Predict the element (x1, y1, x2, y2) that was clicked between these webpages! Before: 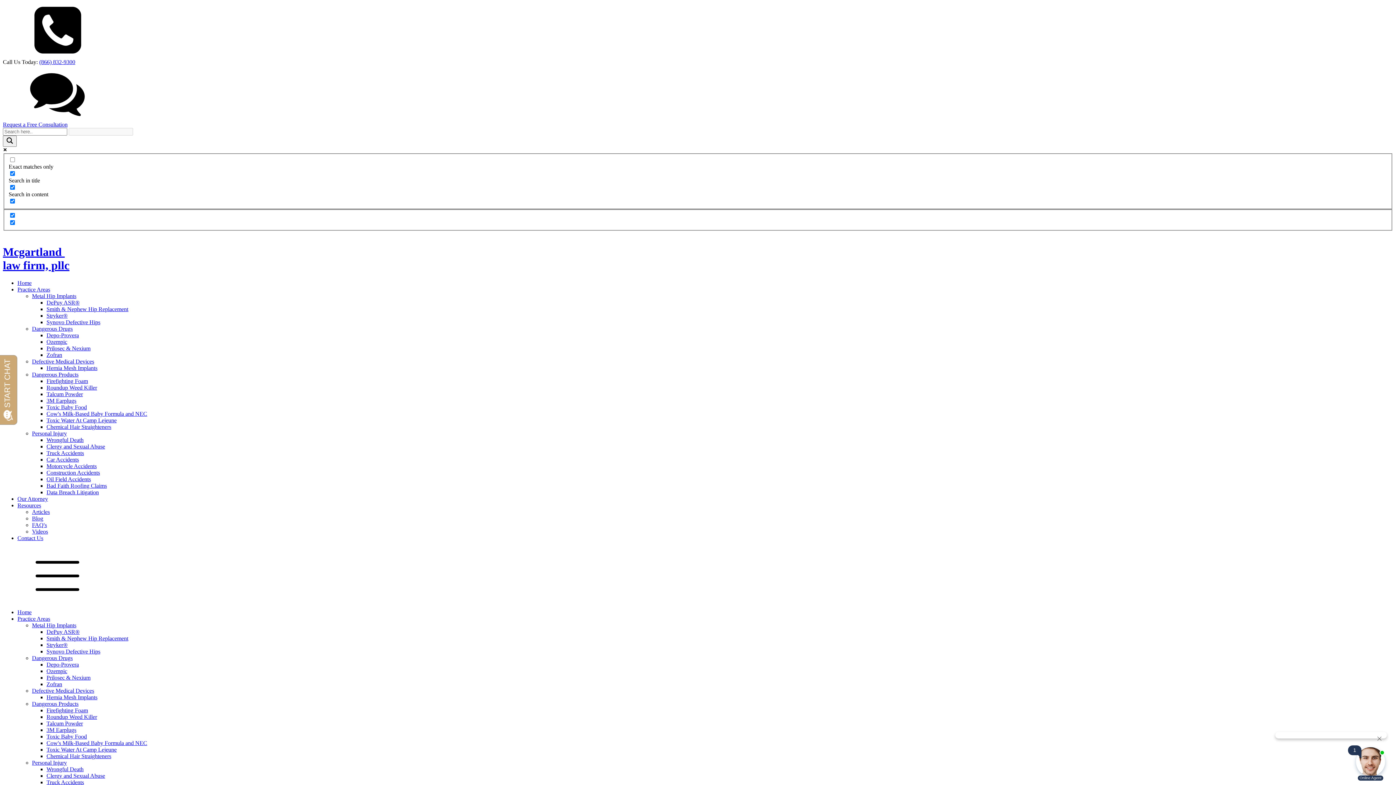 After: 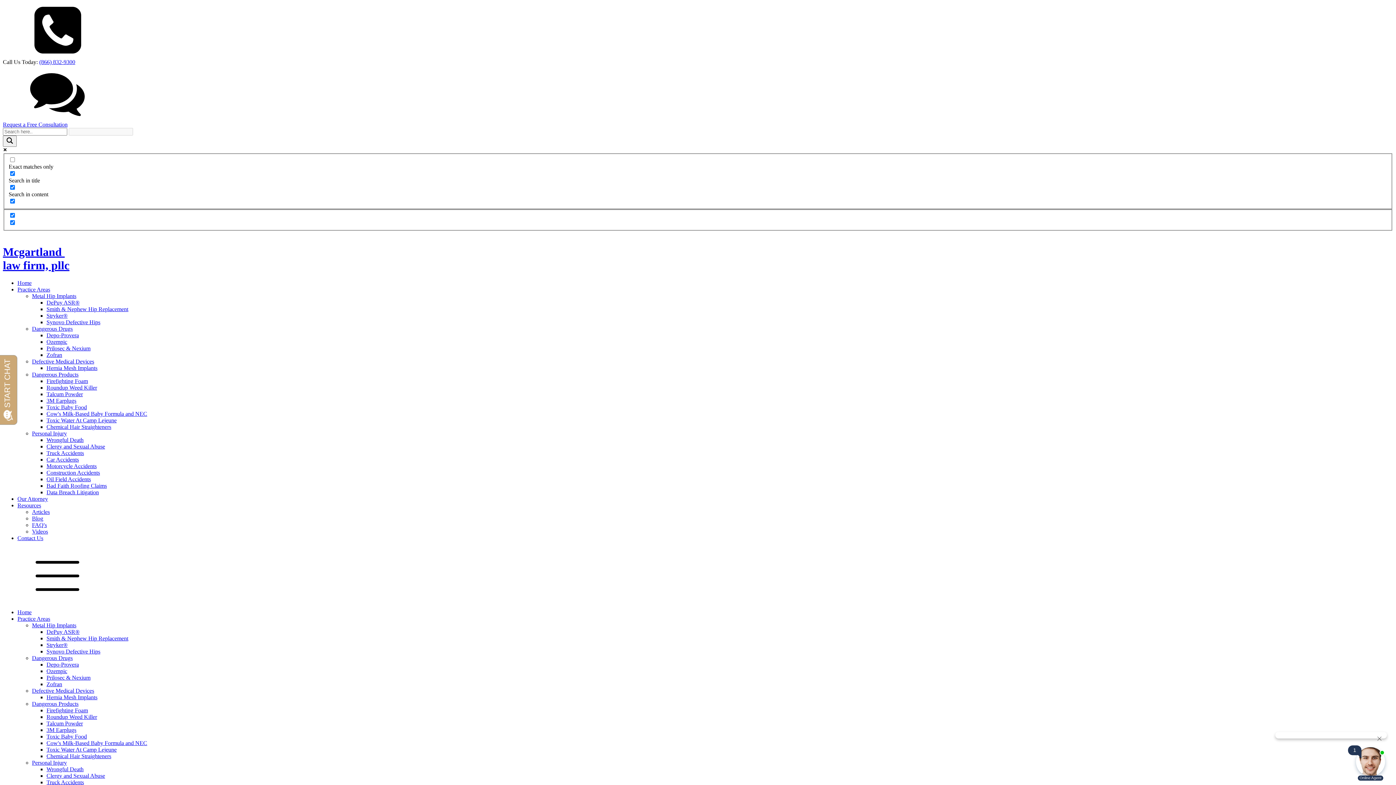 Action: bbox: (46, 714, 97, 720) label: Roundup Weed Killer